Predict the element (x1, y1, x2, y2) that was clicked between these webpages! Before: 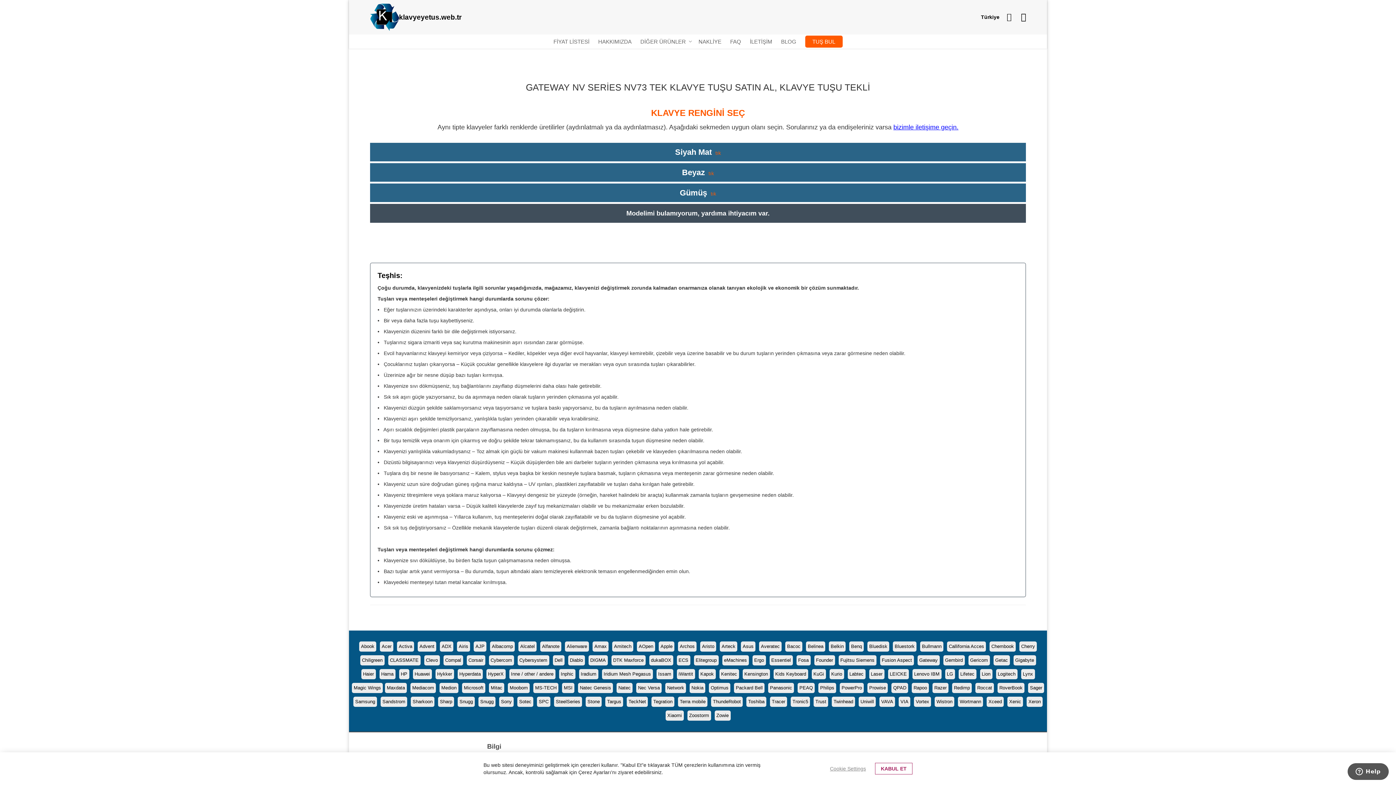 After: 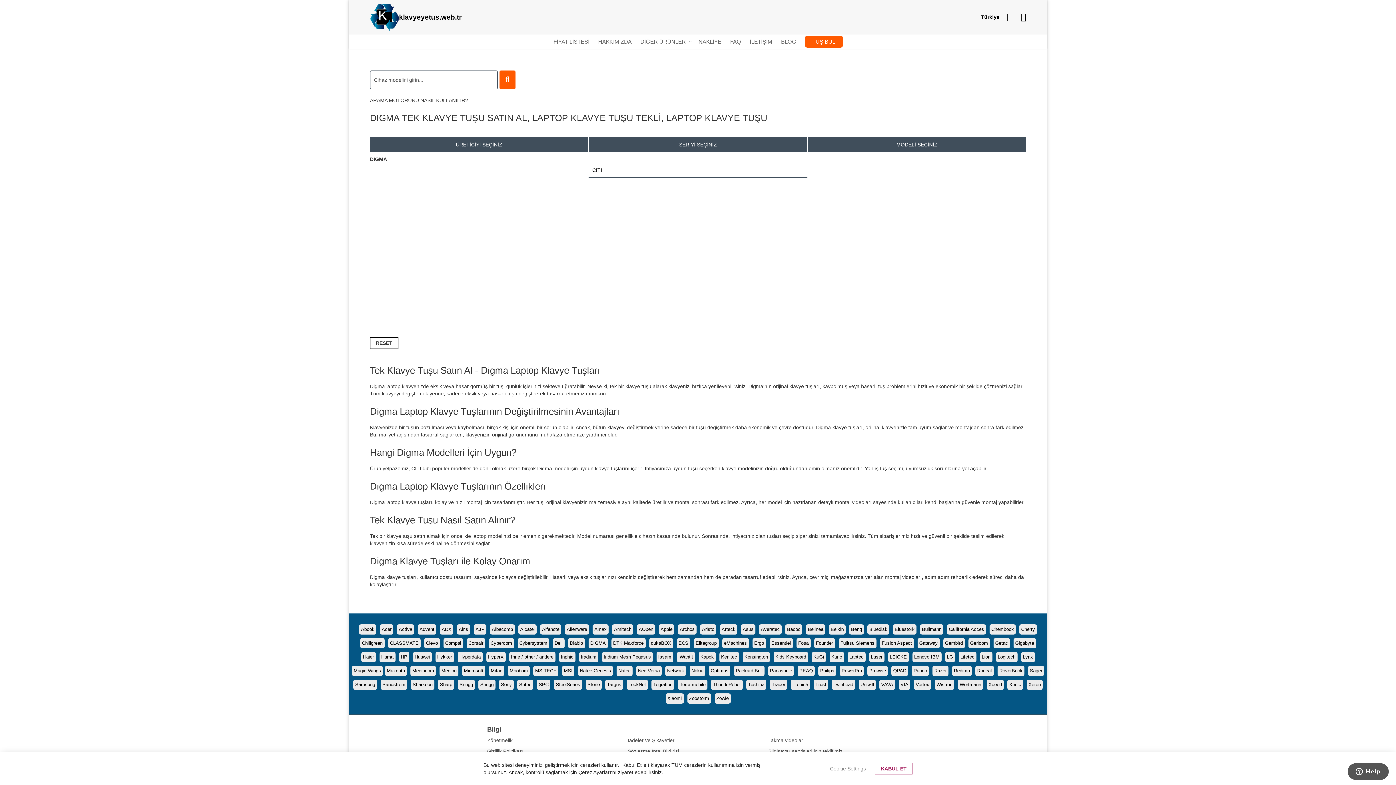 Action: label: DIGMA bbox: (590, 657, 606, 663)